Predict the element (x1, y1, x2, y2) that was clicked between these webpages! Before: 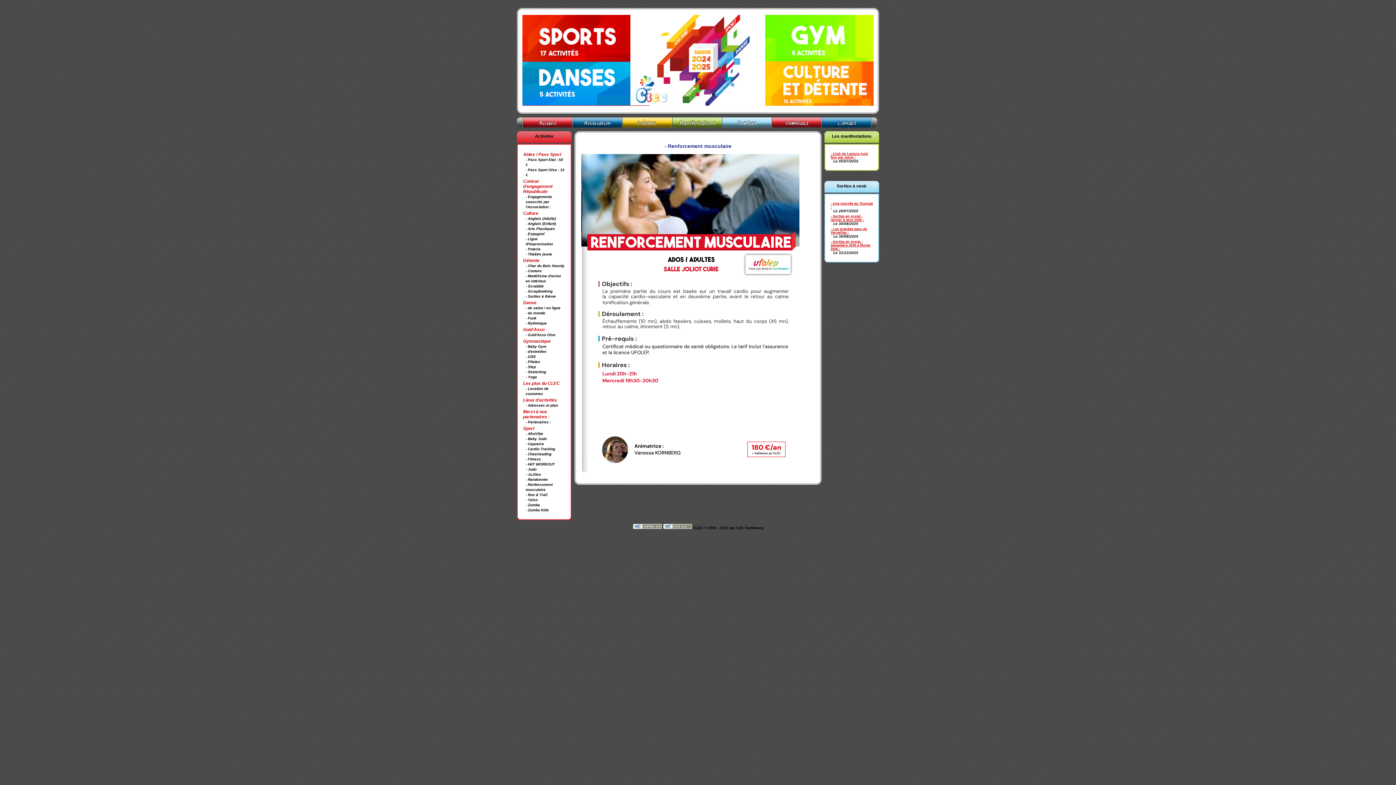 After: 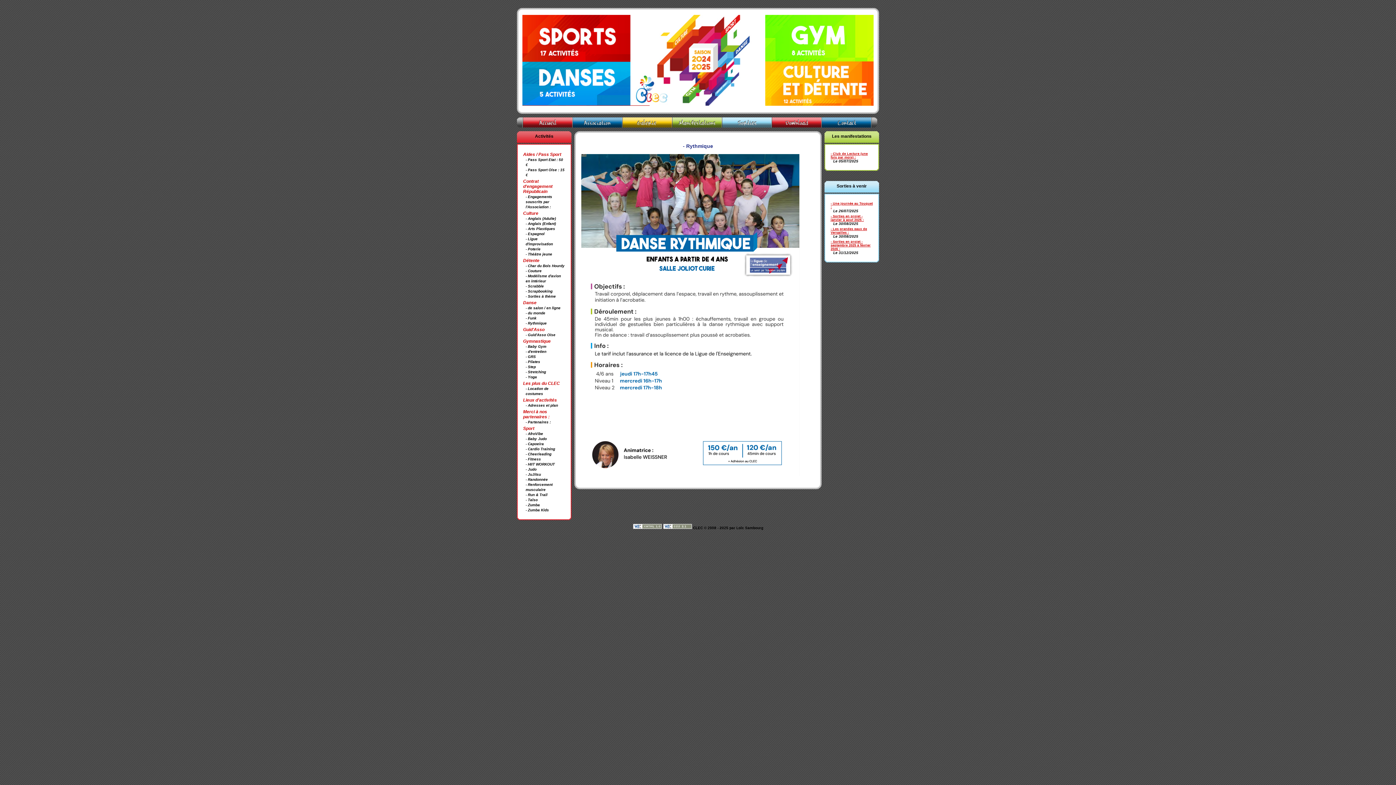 Action: bbox: (525, 321, 546, 325) label: - Rythmique